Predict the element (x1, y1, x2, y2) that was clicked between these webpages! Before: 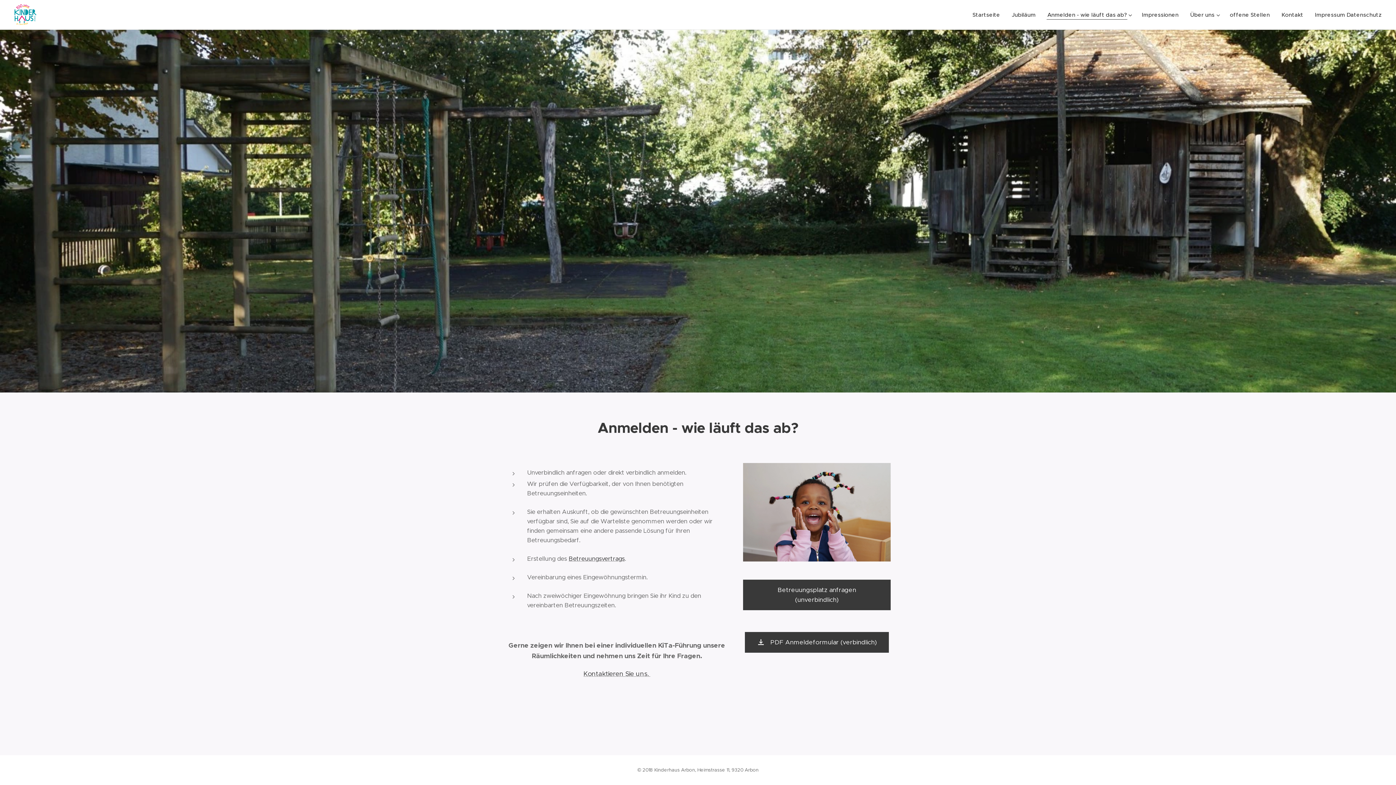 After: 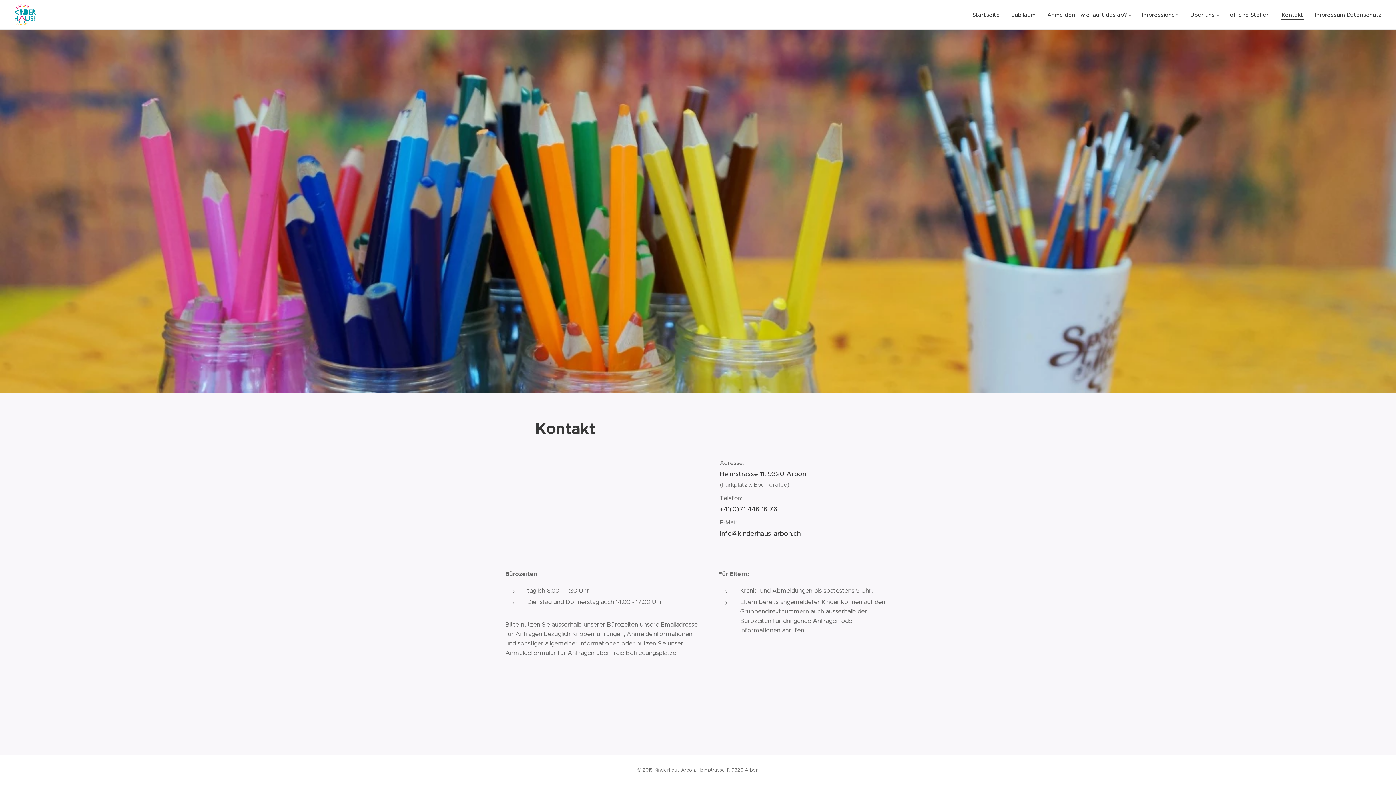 Action: label: Kontakt bbox: (1276, 5, 1309, 24)